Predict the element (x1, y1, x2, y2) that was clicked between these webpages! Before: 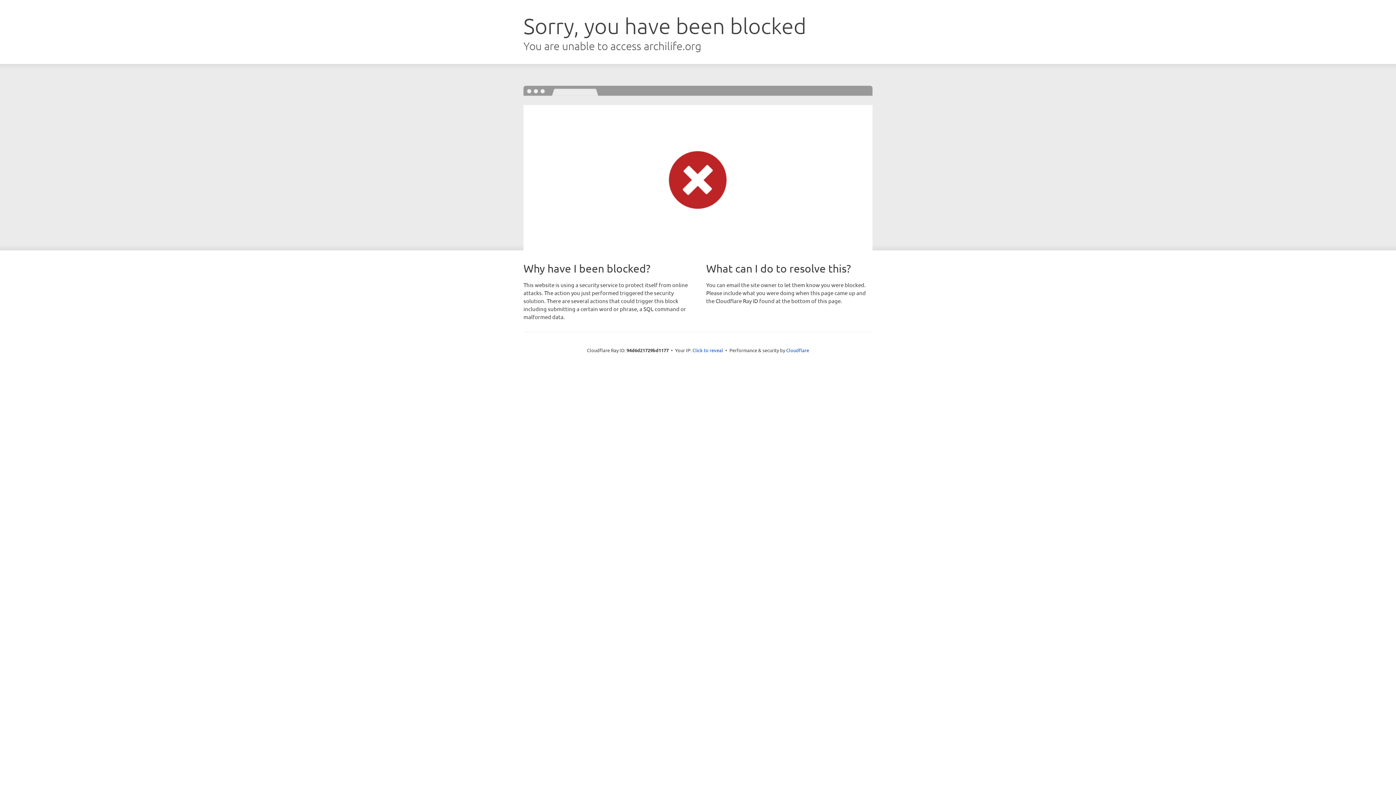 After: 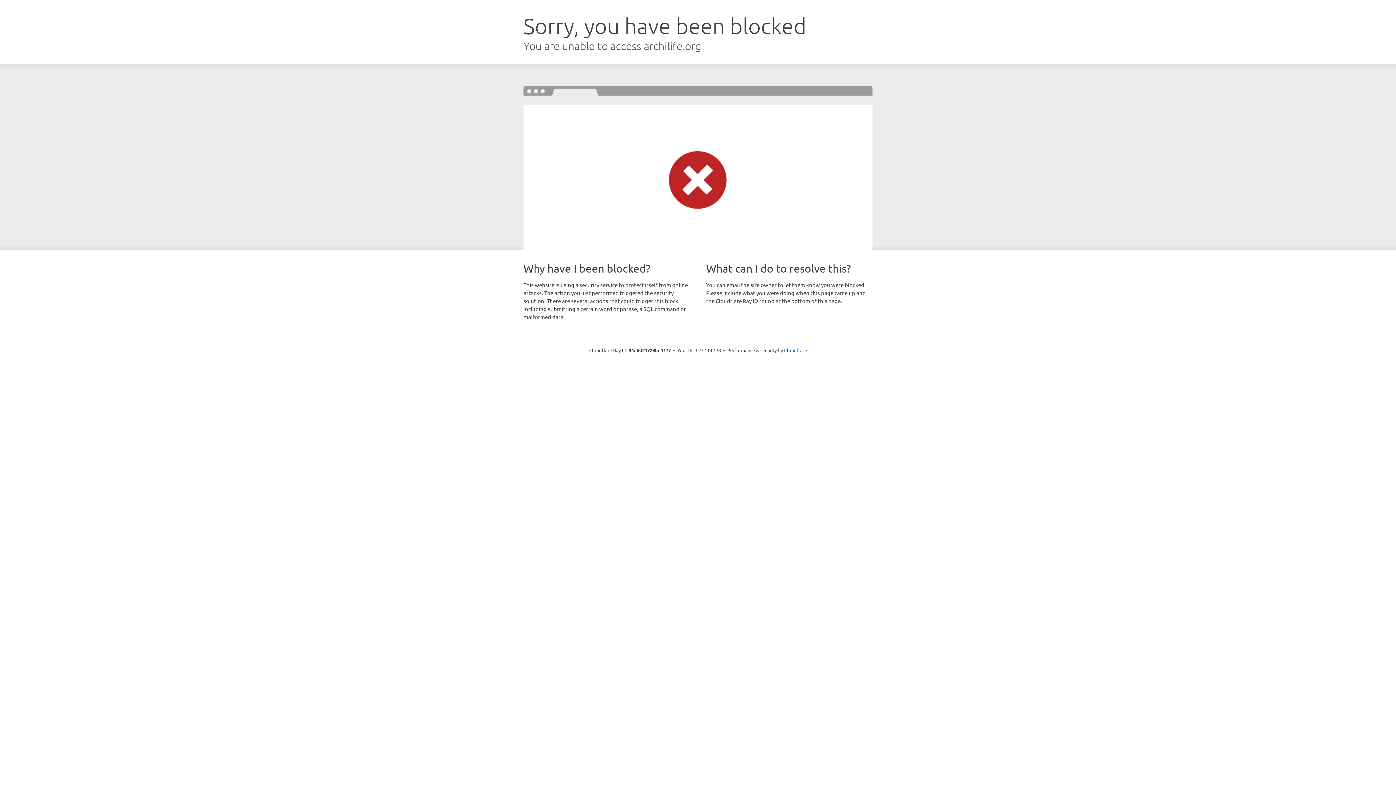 Action: label: Click to reveal bbox: (692, 346, 723, 353)